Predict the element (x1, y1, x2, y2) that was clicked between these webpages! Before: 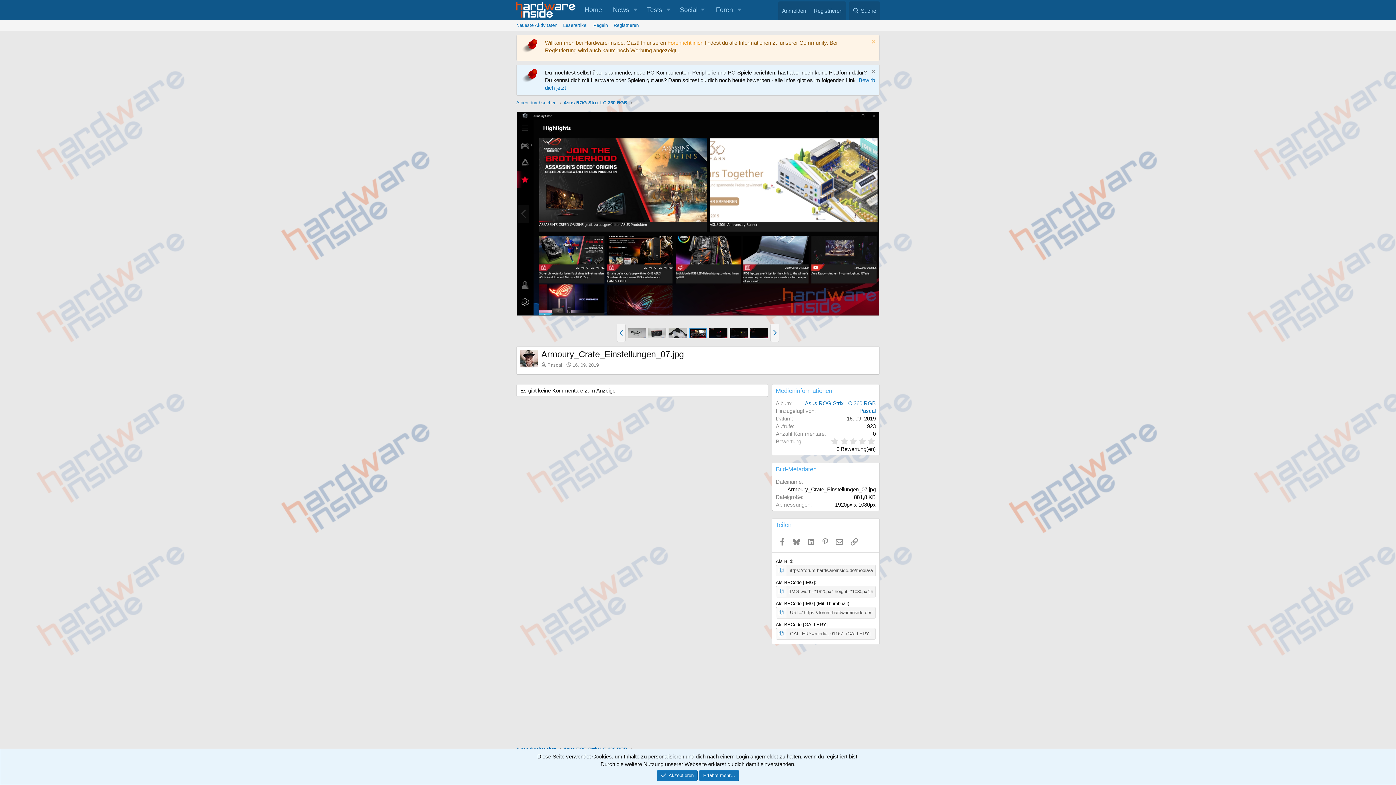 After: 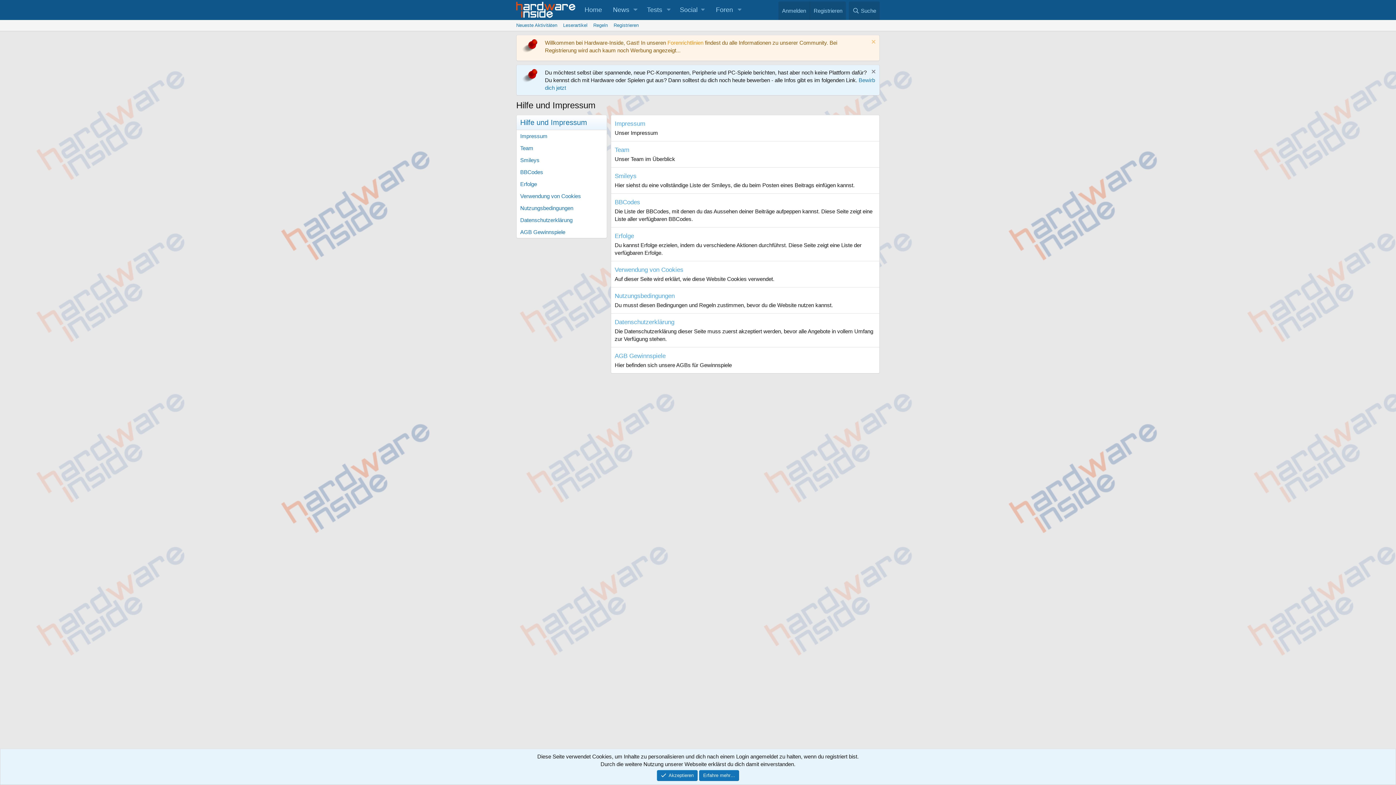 Action: label: Regeln bbox: (590, 20, 610, 30)